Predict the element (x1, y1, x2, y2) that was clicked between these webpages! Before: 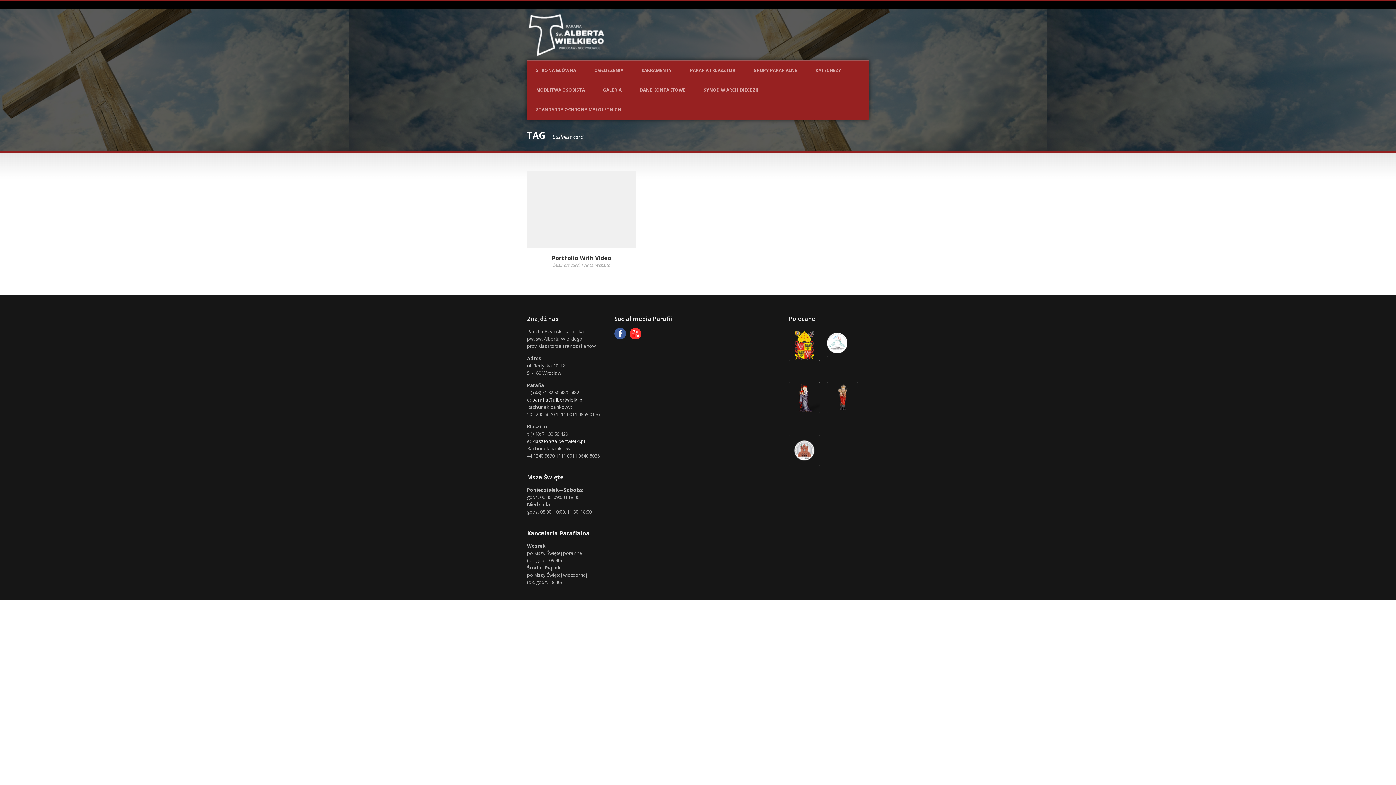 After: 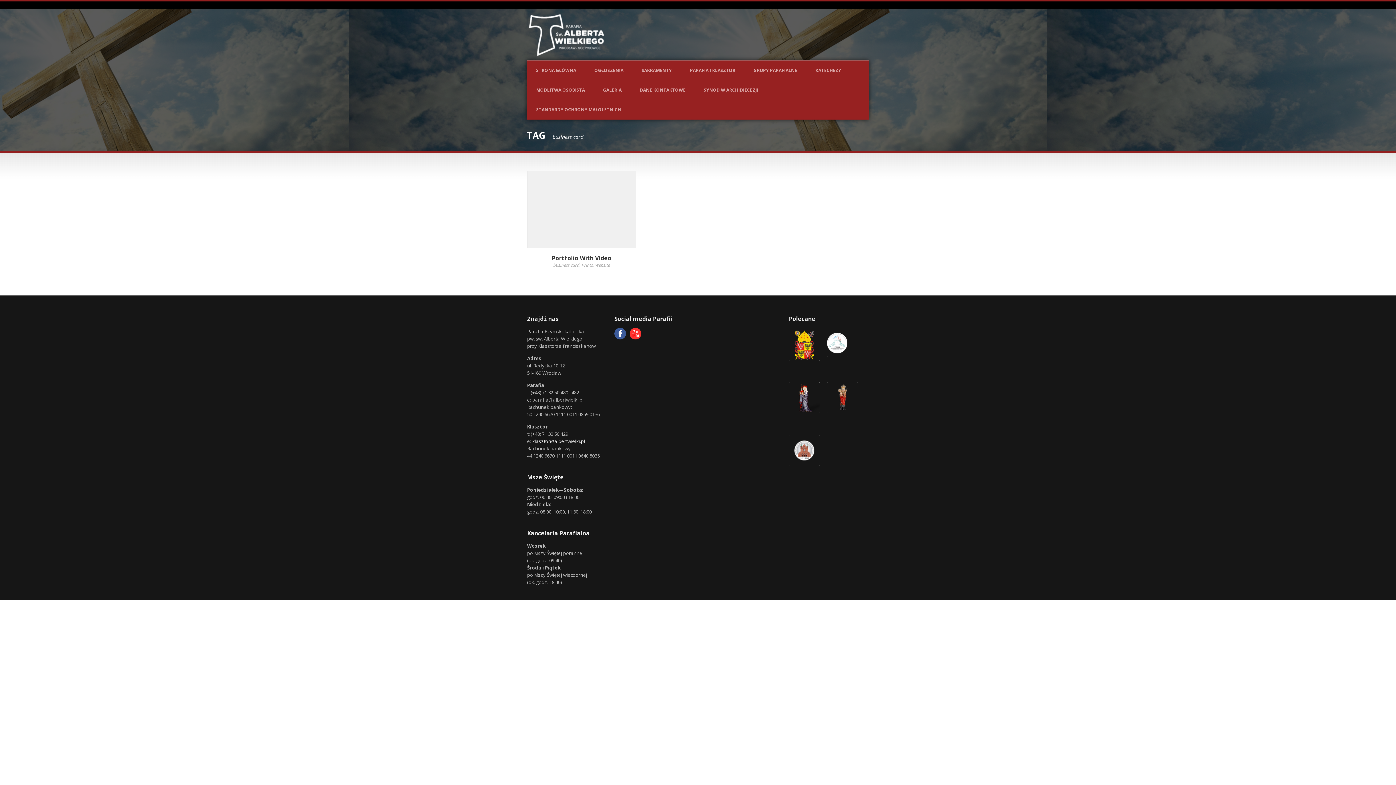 Action: bbox: (532, 396, 583, 403) label: parafia@albertwielki.pl